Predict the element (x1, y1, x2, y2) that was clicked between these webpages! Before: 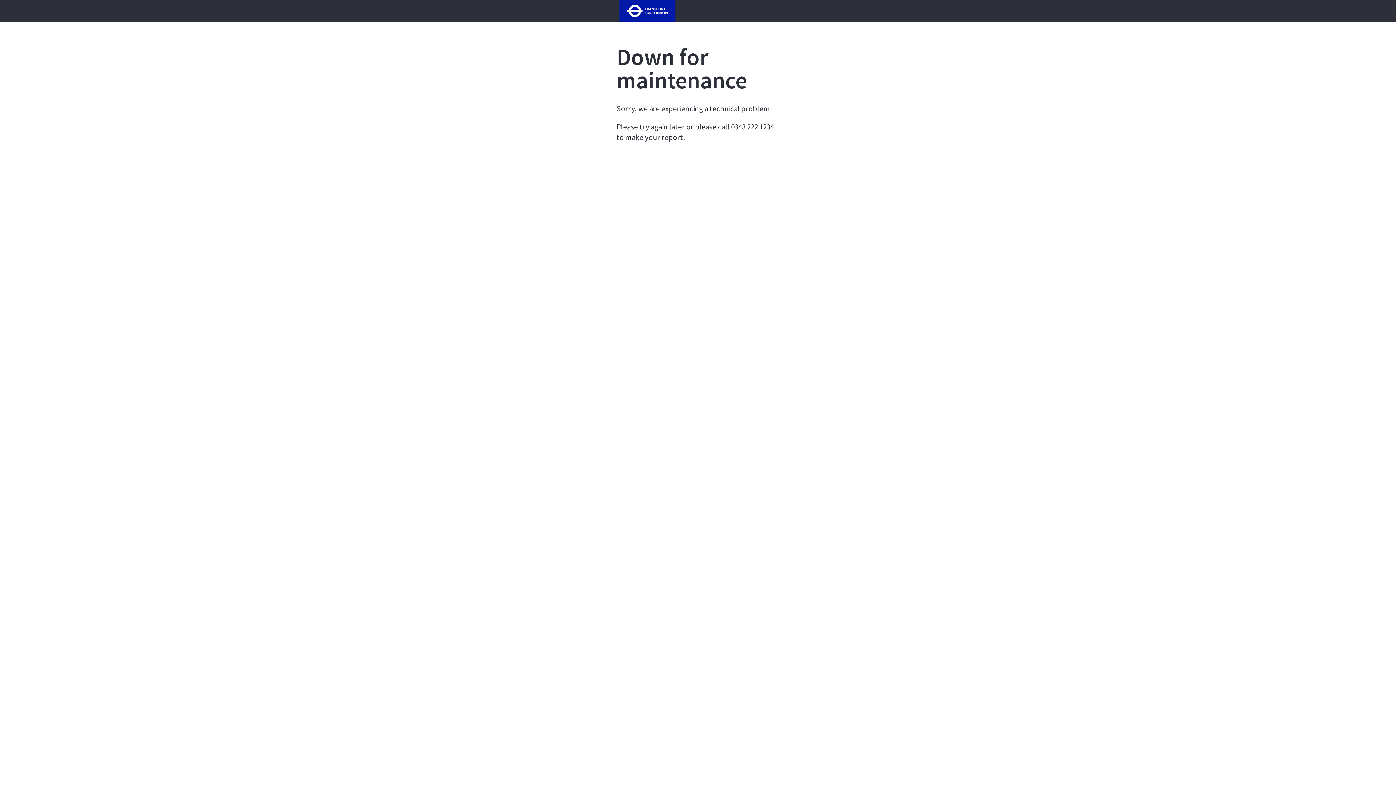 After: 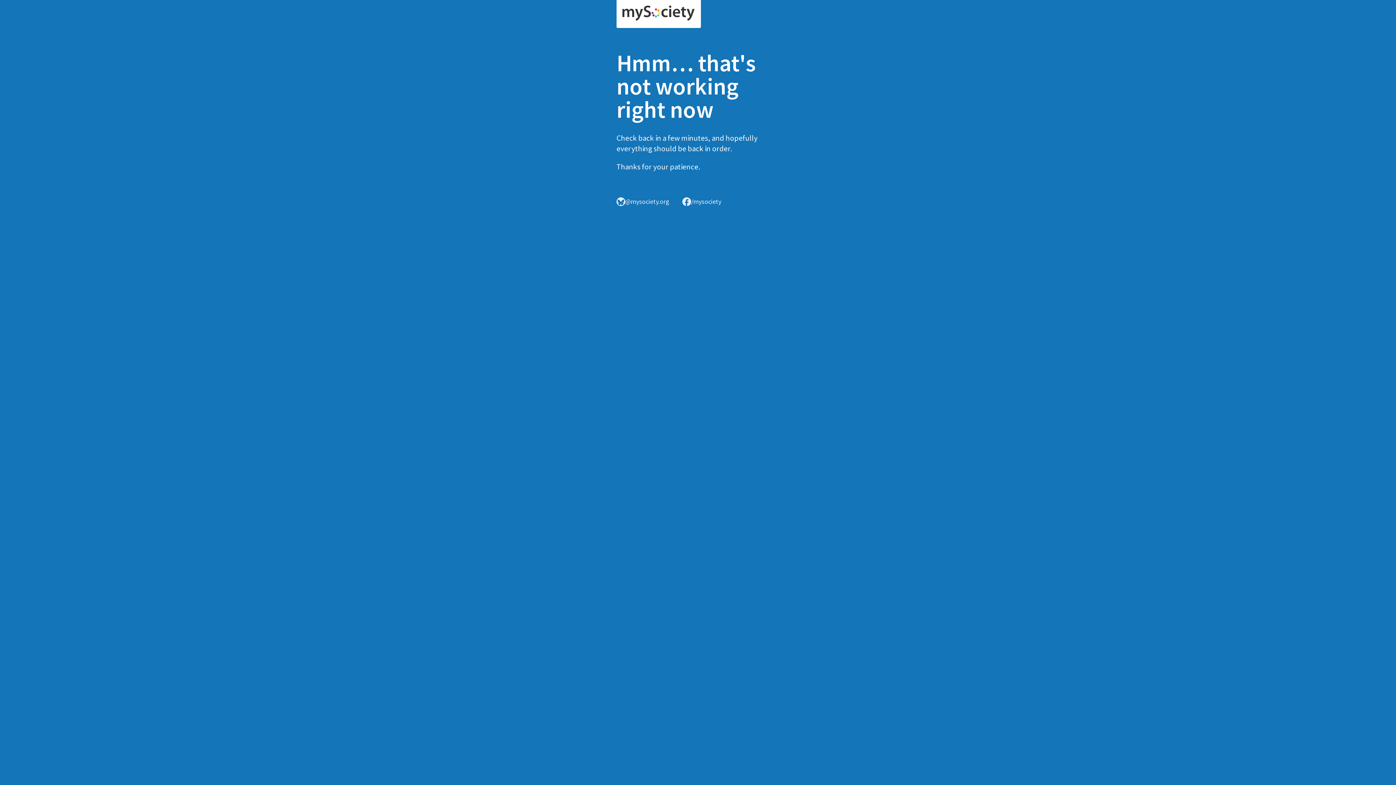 Action: bbox: (616, 6, 678, 13)